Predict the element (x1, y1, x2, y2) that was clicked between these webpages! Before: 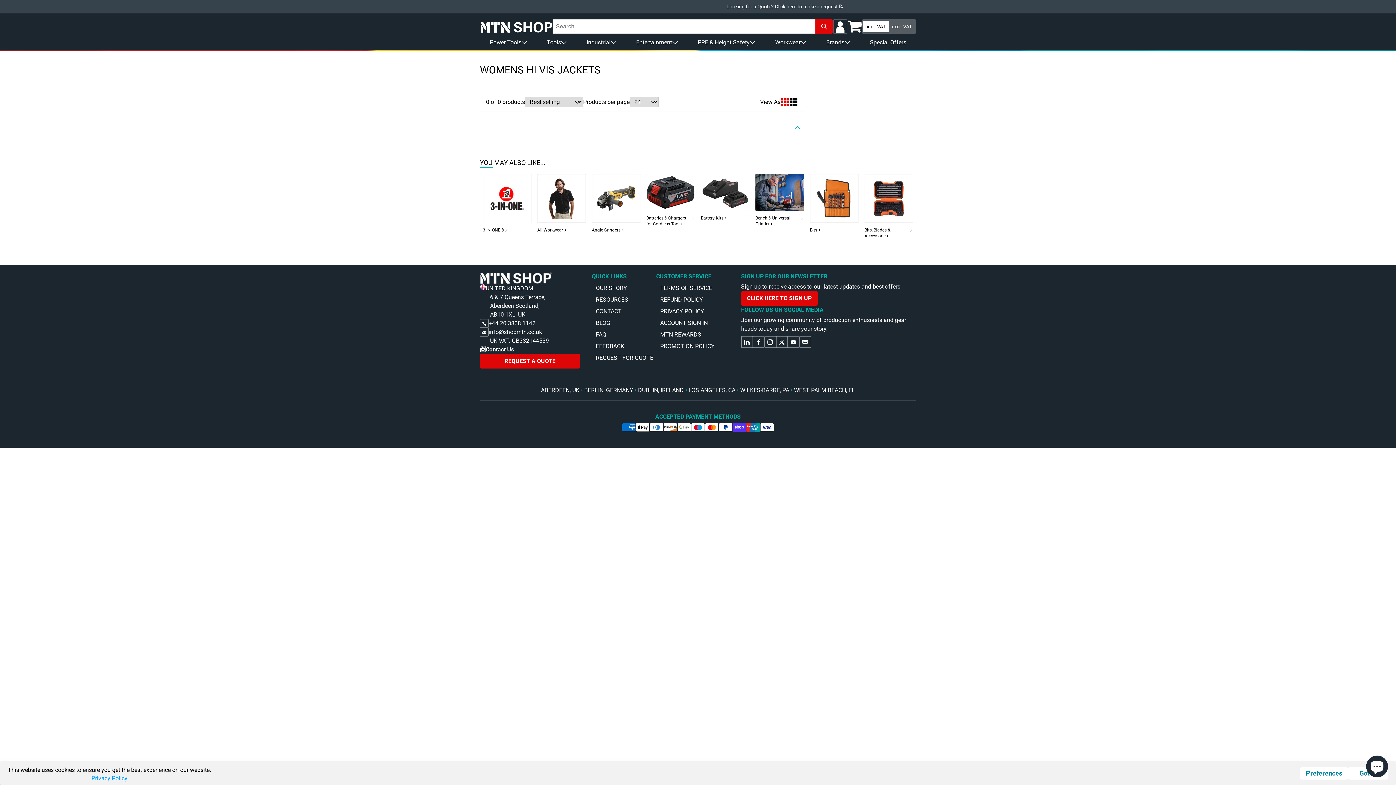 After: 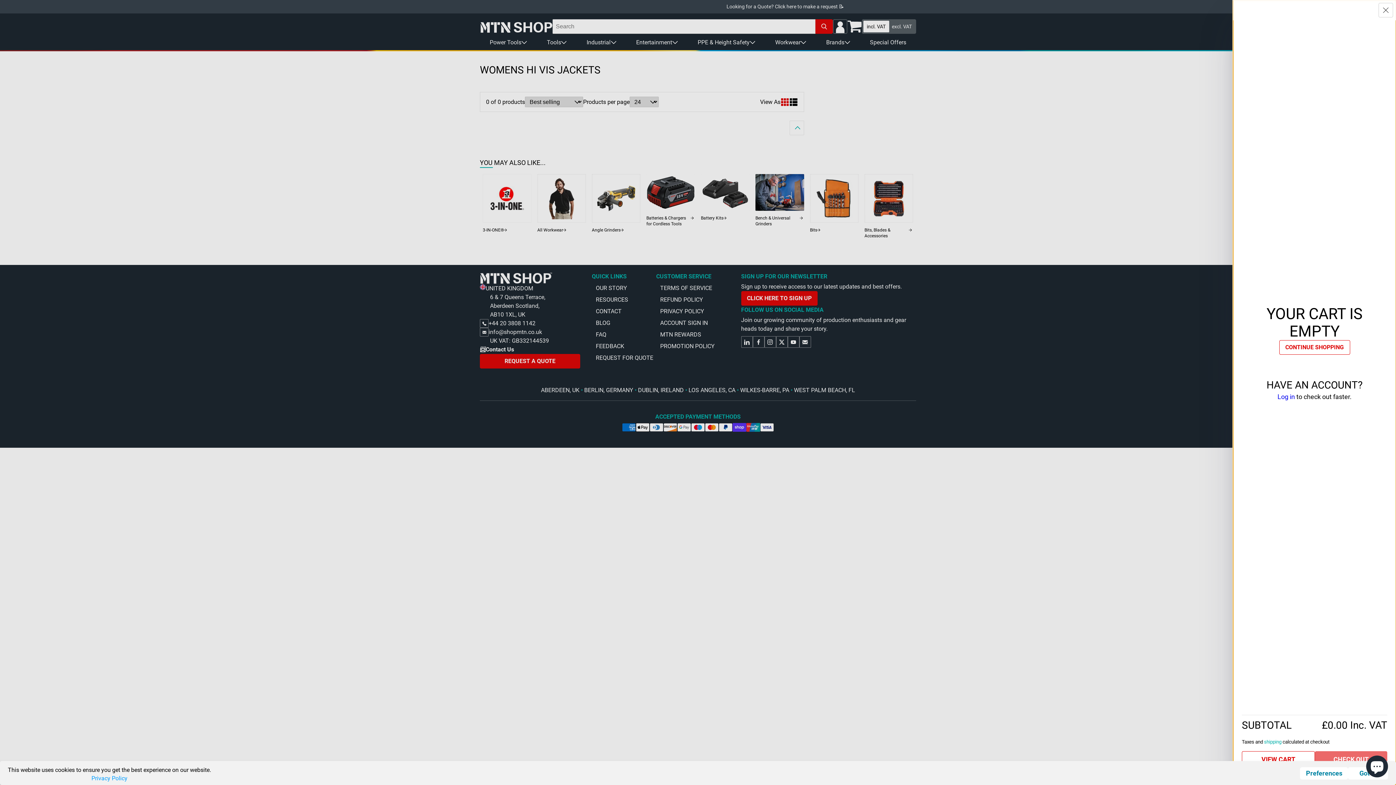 Action: label: Cart bbox: (847, 19, 862, 33)